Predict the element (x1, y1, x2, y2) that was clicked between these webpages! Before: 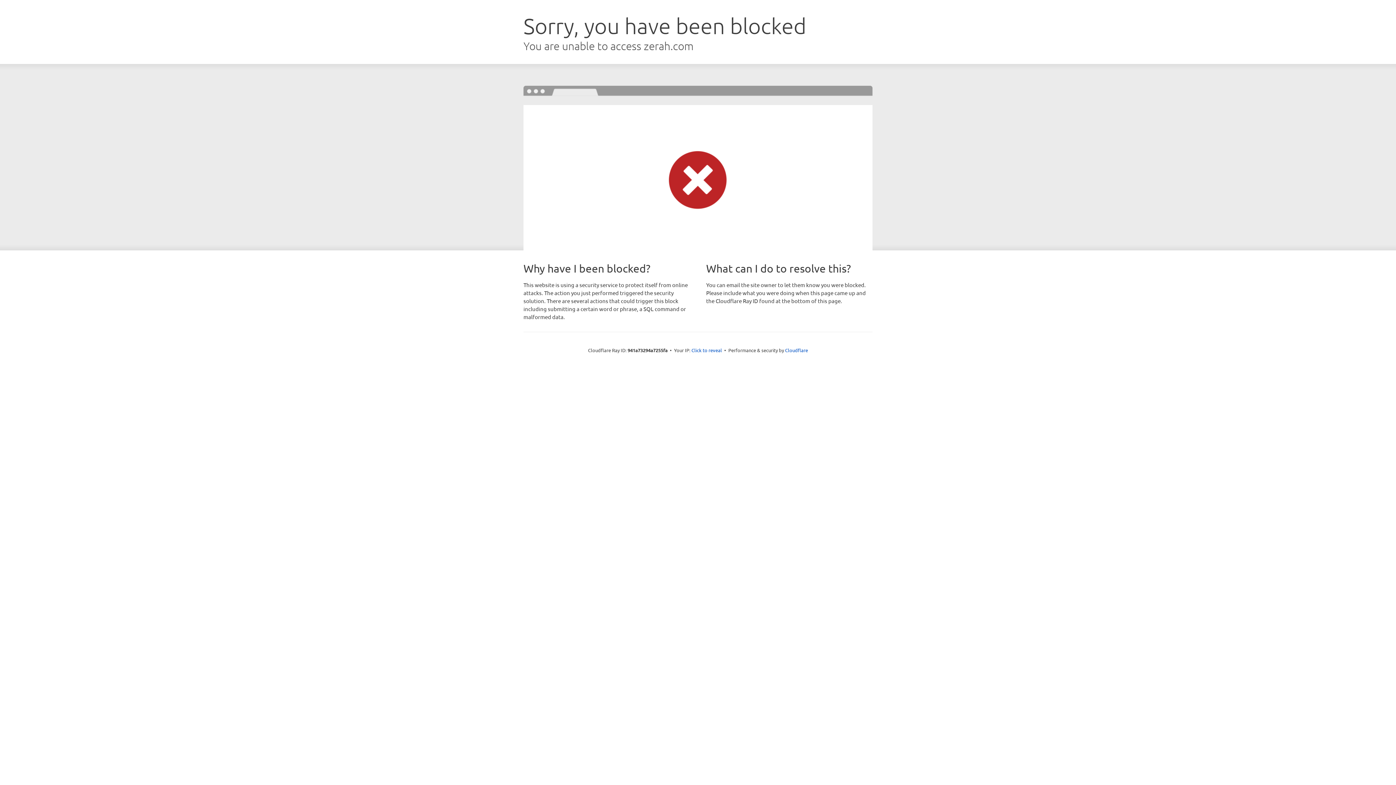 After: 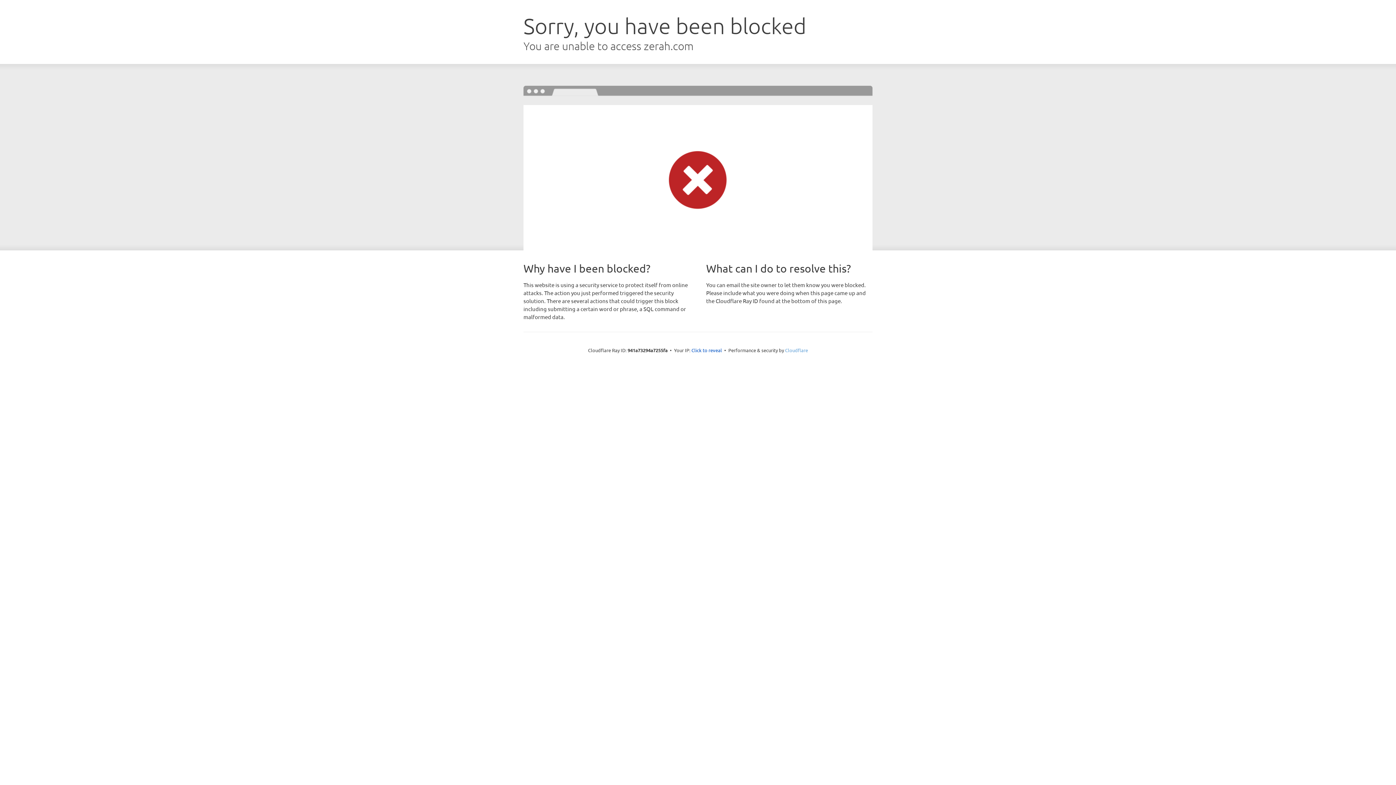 Action: label: Cloudflare bbox: (785, 347, 808, 353)